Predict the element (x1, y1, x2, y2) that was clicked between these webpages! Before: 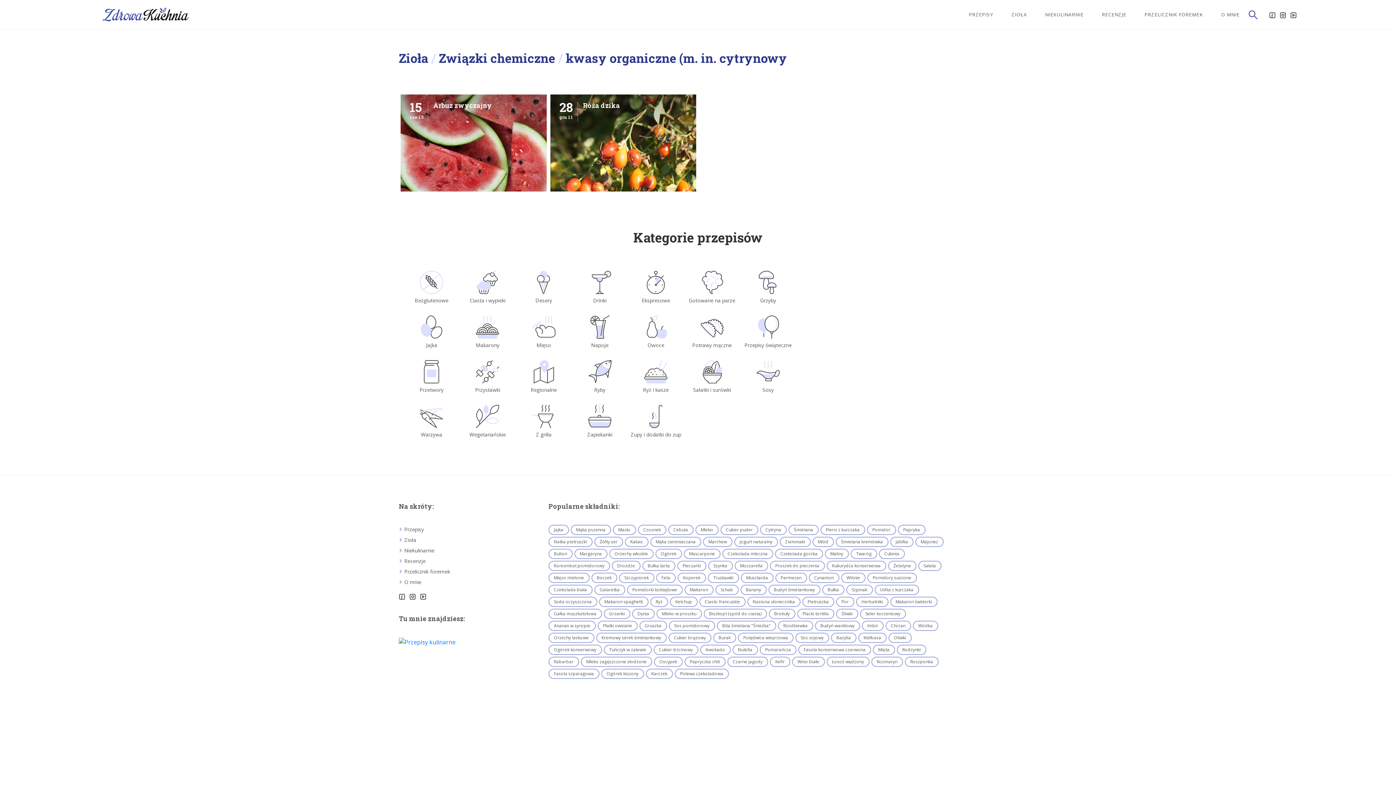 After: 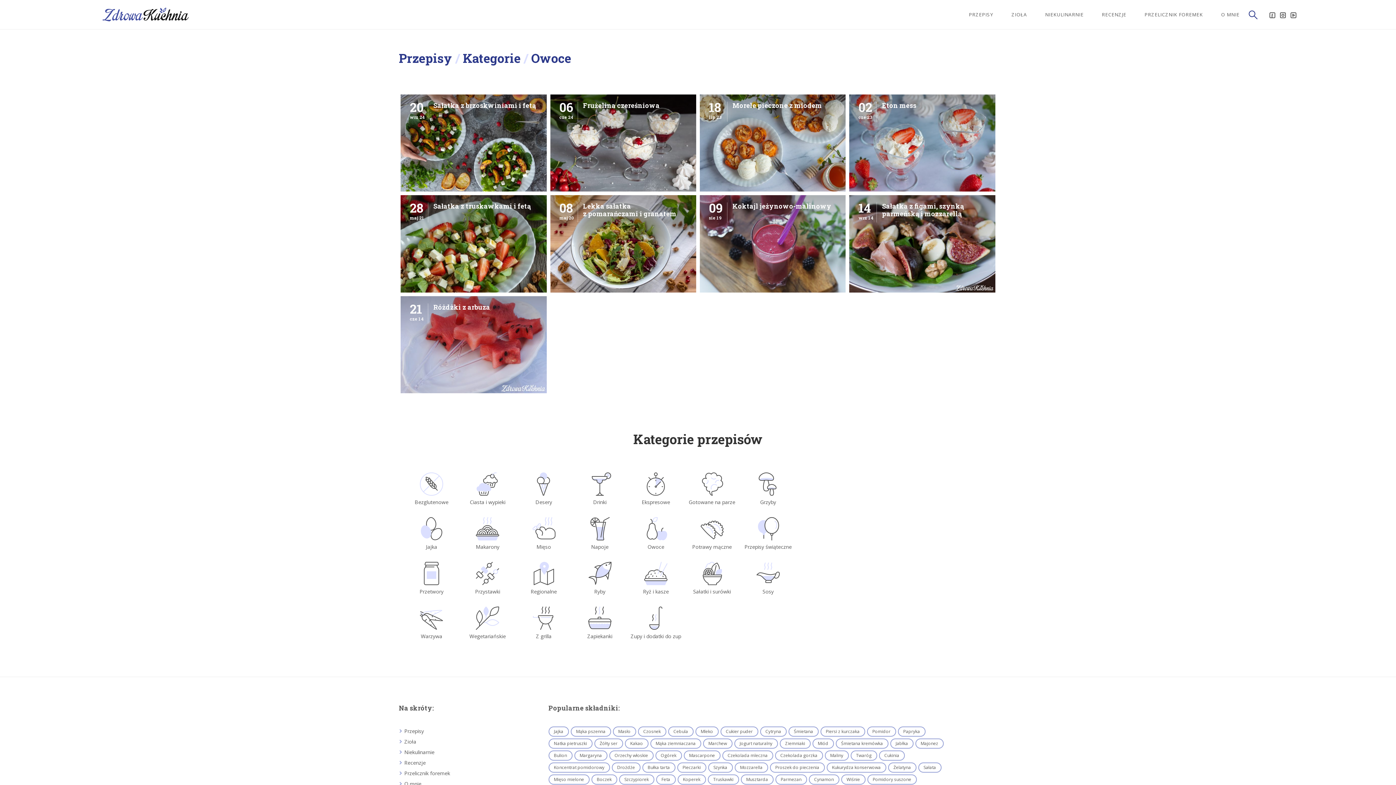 Action: bbox: (628, 315, 684, 351) label: Owoce